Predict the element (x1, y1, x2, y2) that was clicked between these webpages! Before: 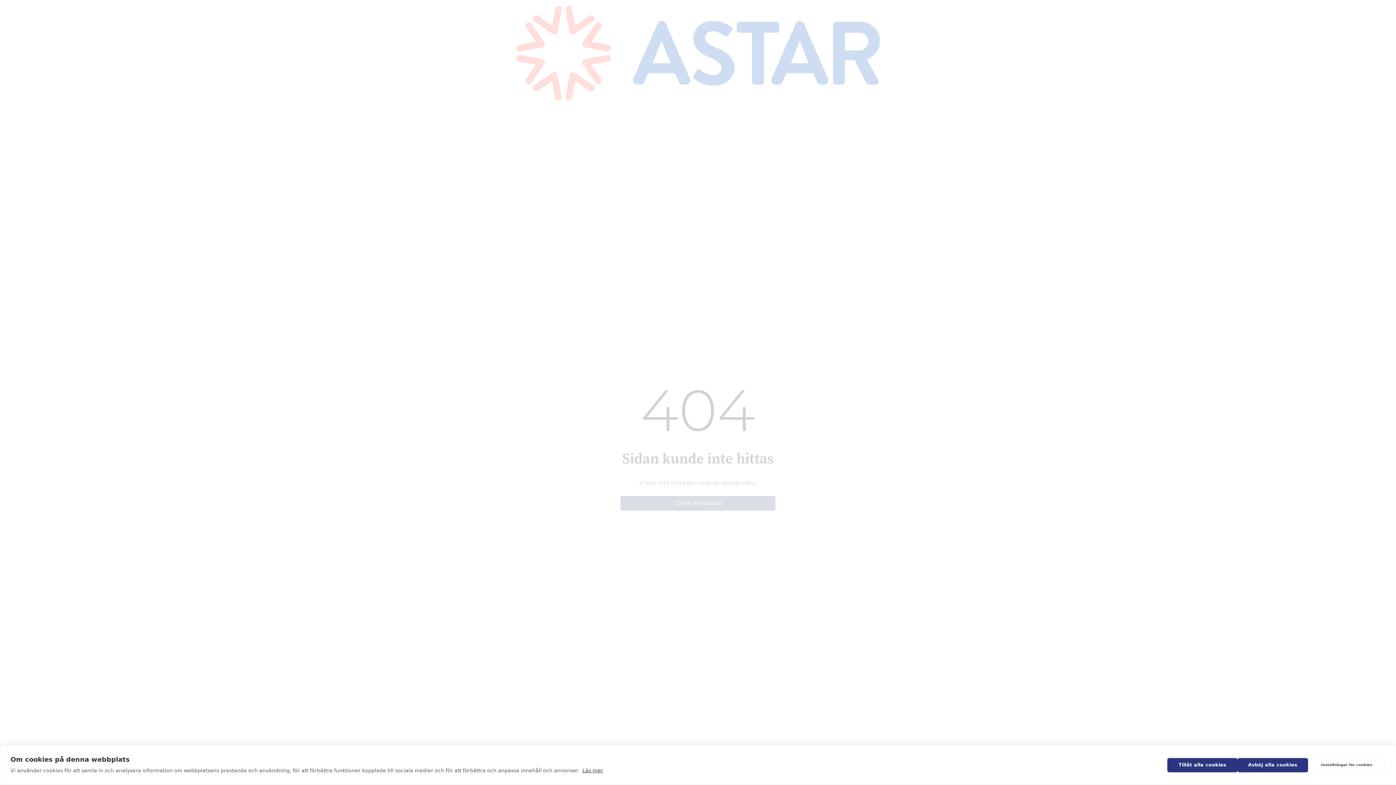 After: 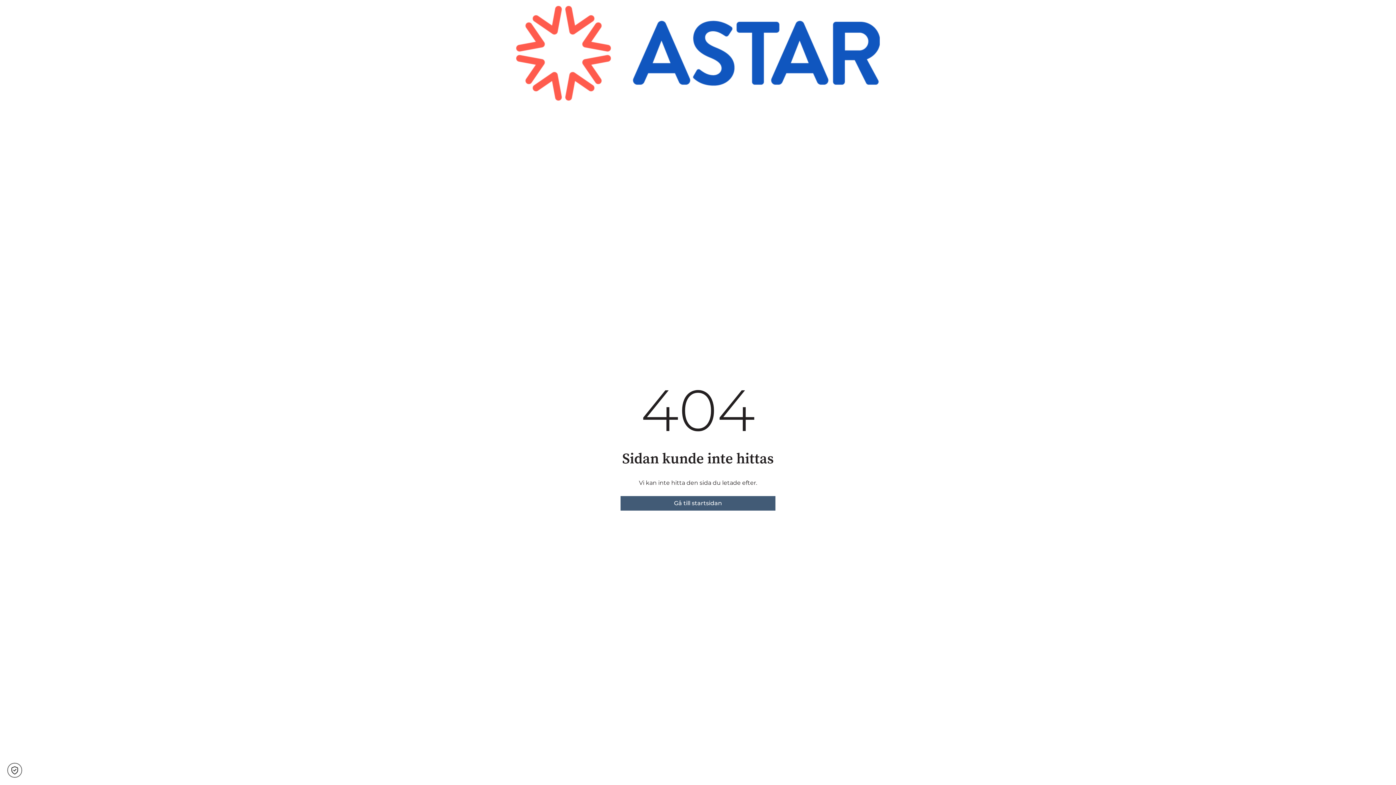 Action: label: Avböj alla cookies bbox: (1237, 758, 1308, 772)